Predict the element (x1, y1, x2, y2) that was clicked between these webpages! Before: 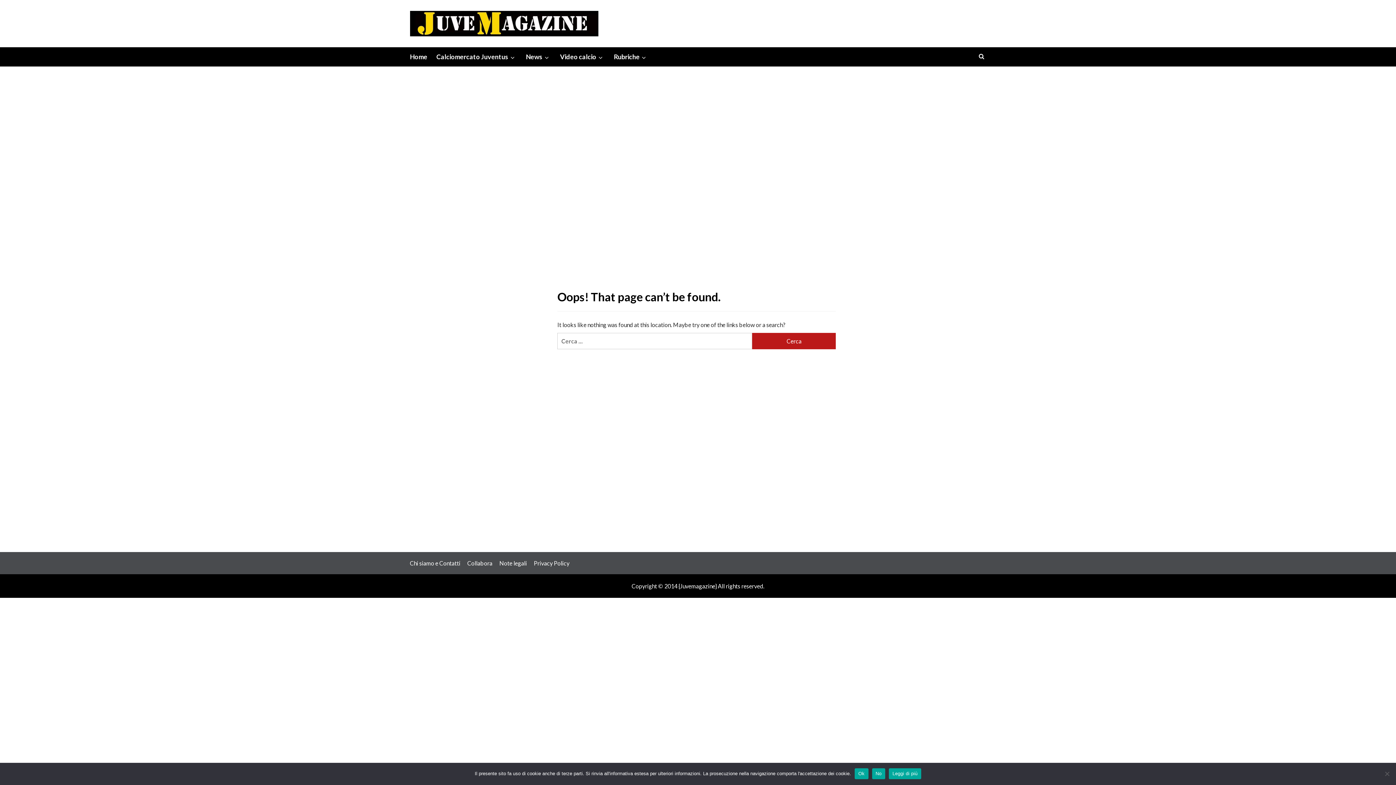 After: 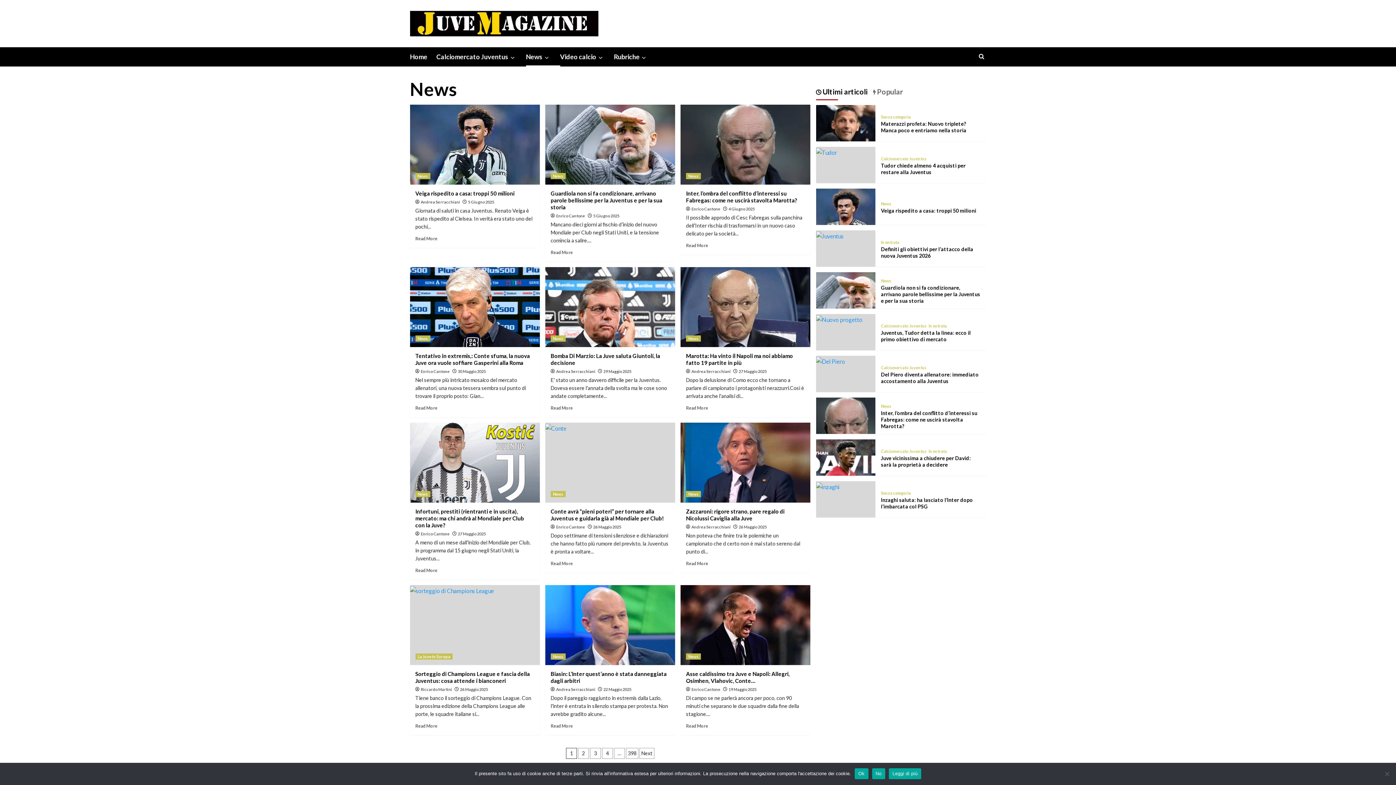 Action: bbox: (526, 47, 560, 66) label: News